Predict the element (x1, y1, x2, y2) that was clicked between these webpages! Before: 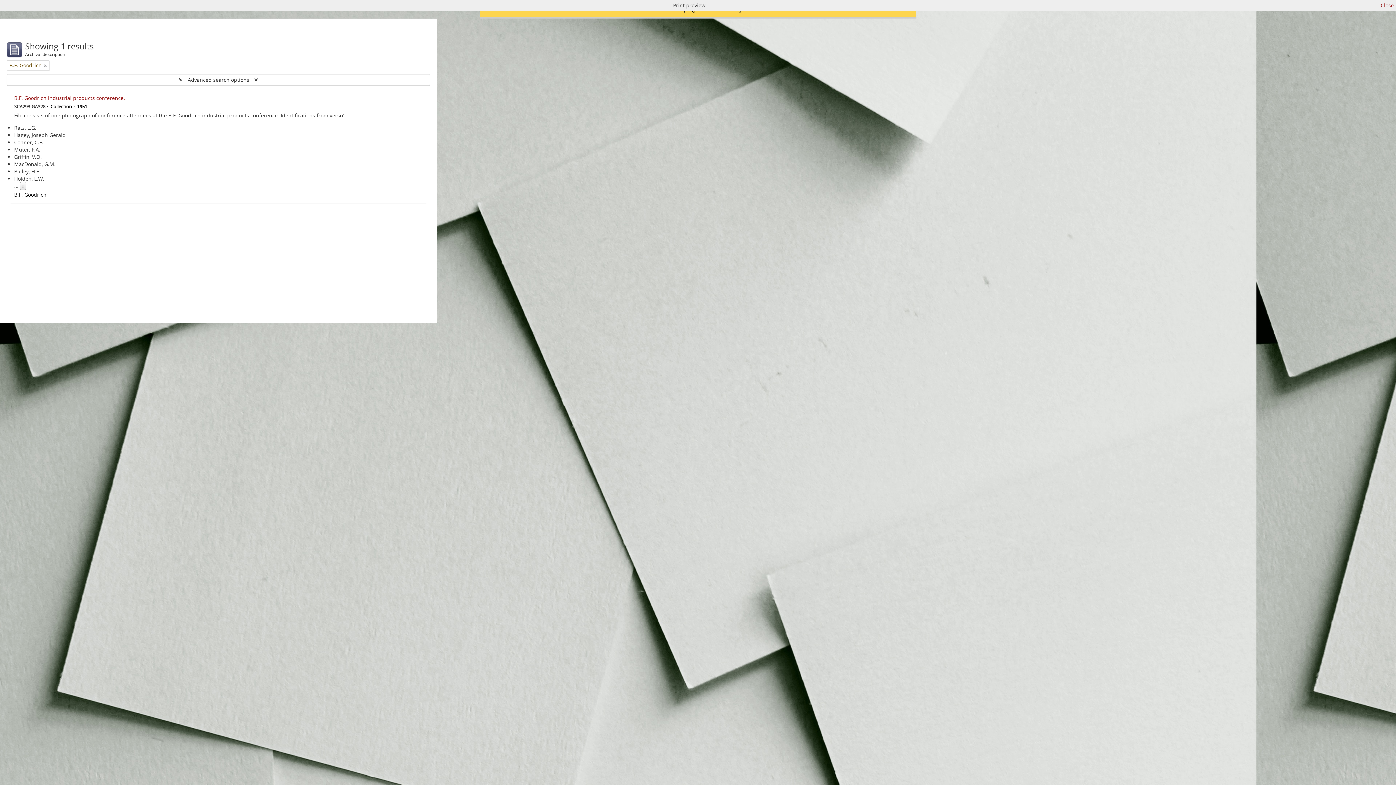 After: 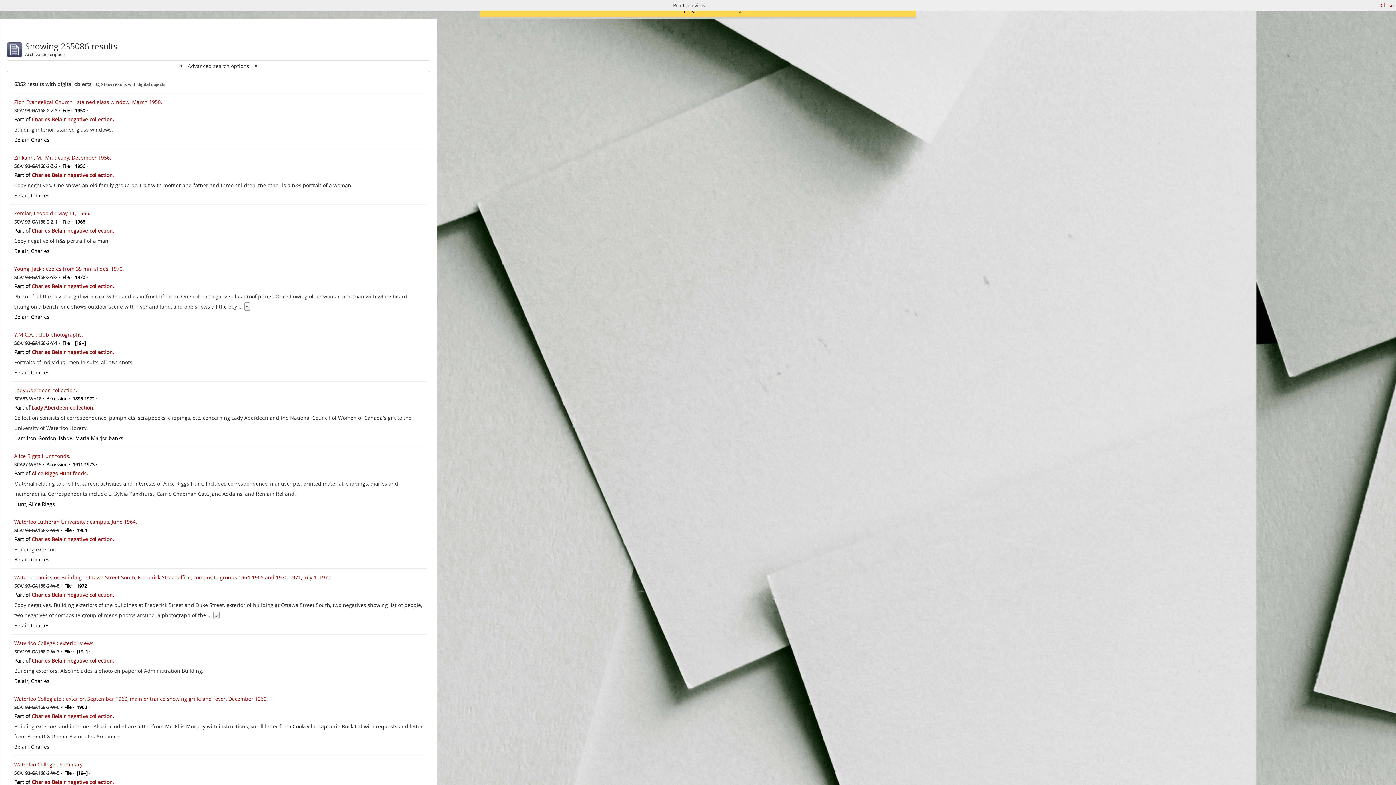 Action: label: Remove filter bbox: (44, 61, 46, 69)